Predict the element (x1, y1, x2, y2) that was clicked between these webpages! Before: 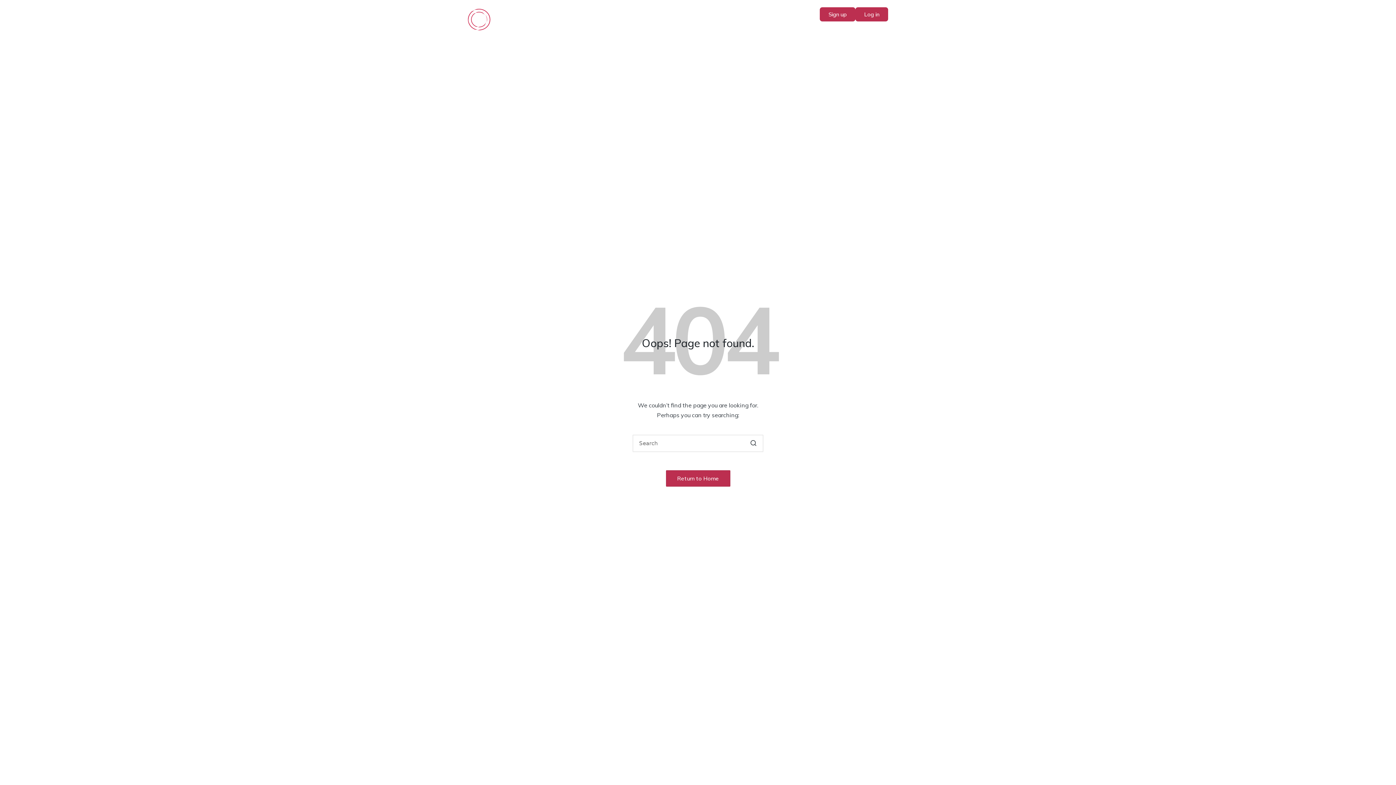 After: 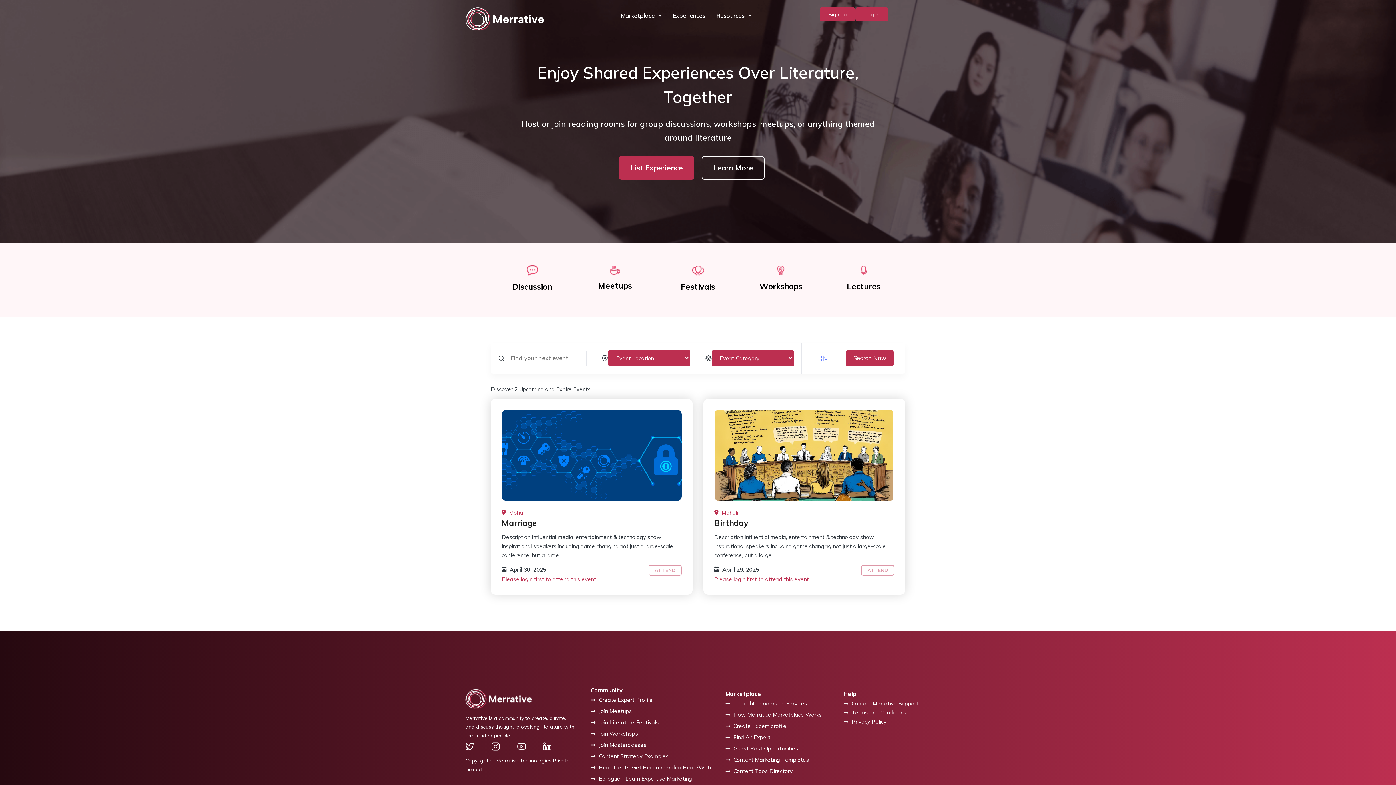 Action: bbox: (667, 7, 711, 24) label: Experiences